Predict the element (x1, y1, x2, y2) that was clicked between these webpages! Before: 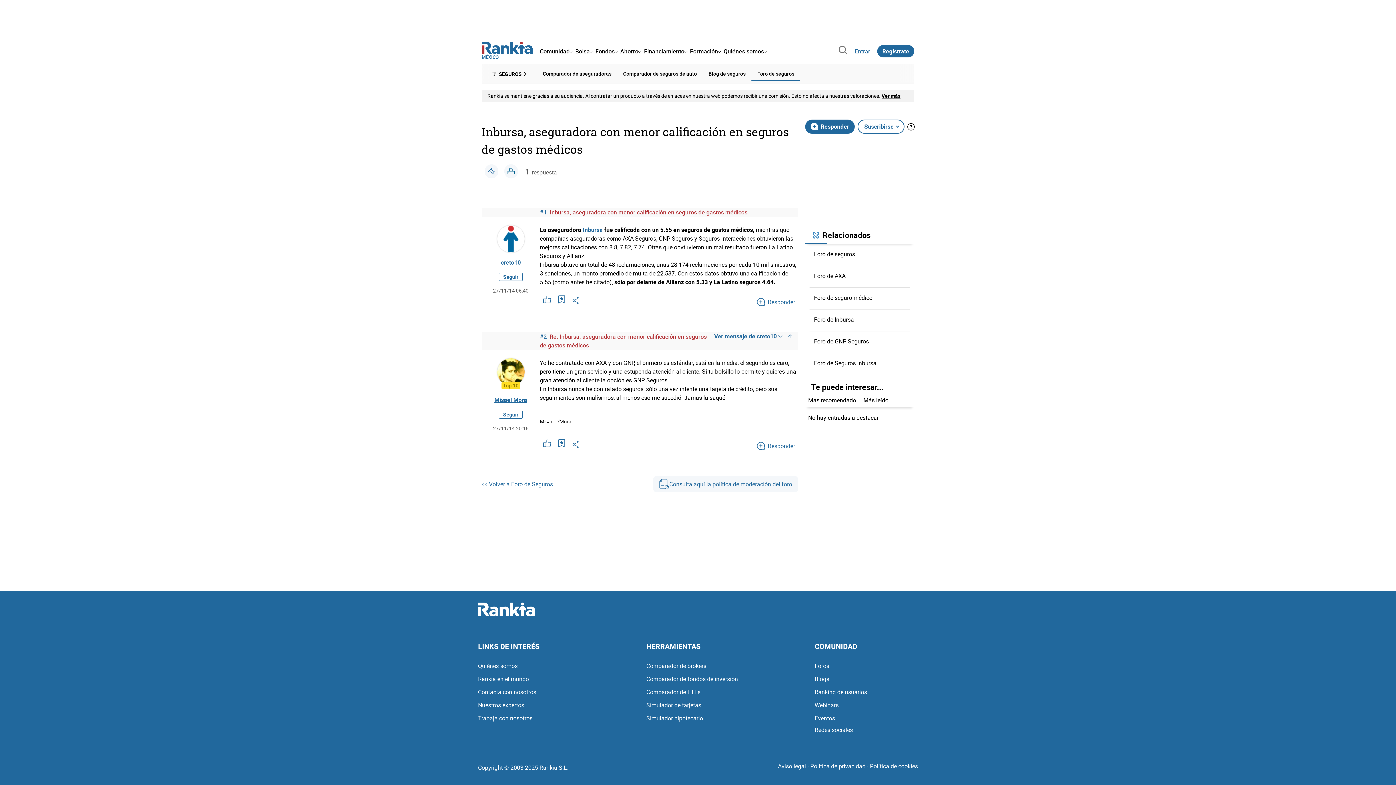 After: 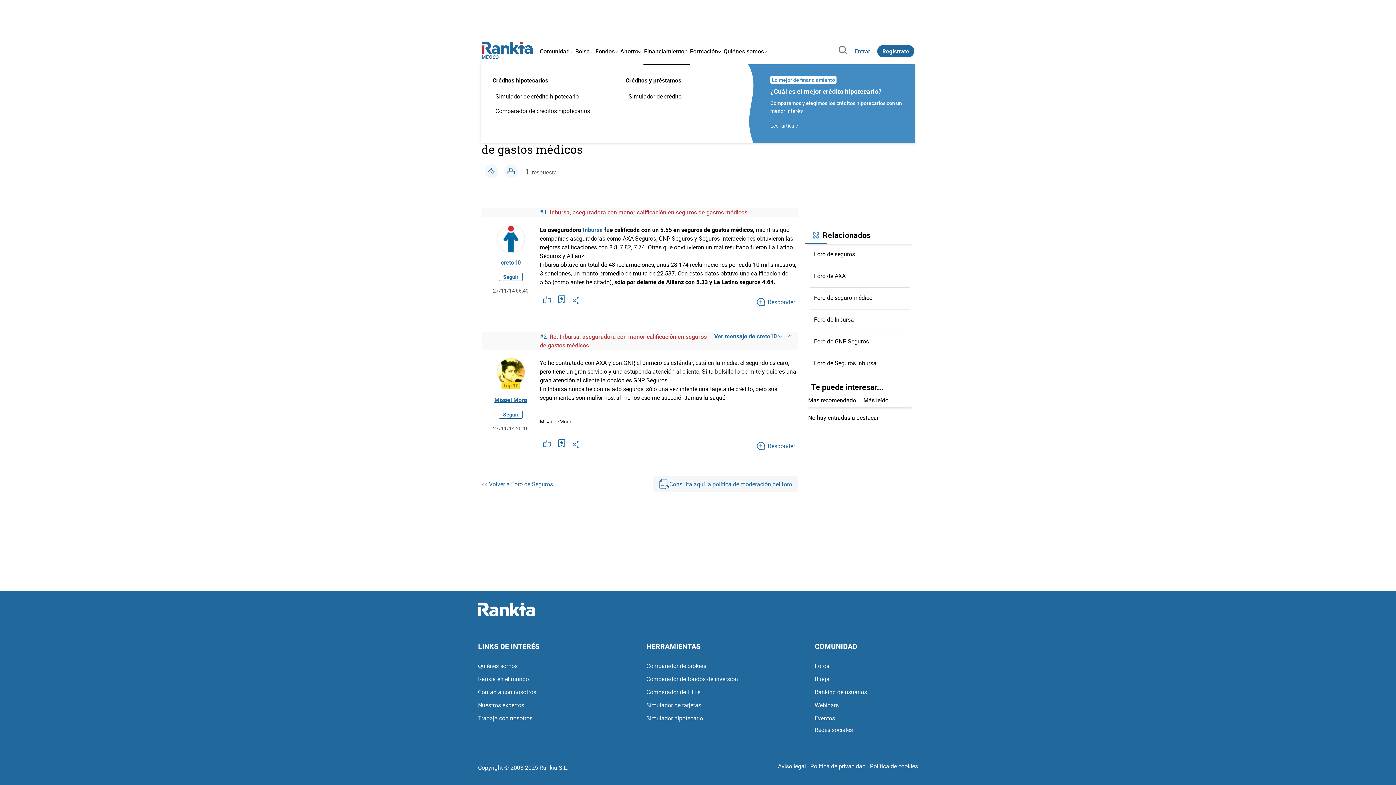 Action: label: Financiamiento bbox: (642, 41, 688, 61)